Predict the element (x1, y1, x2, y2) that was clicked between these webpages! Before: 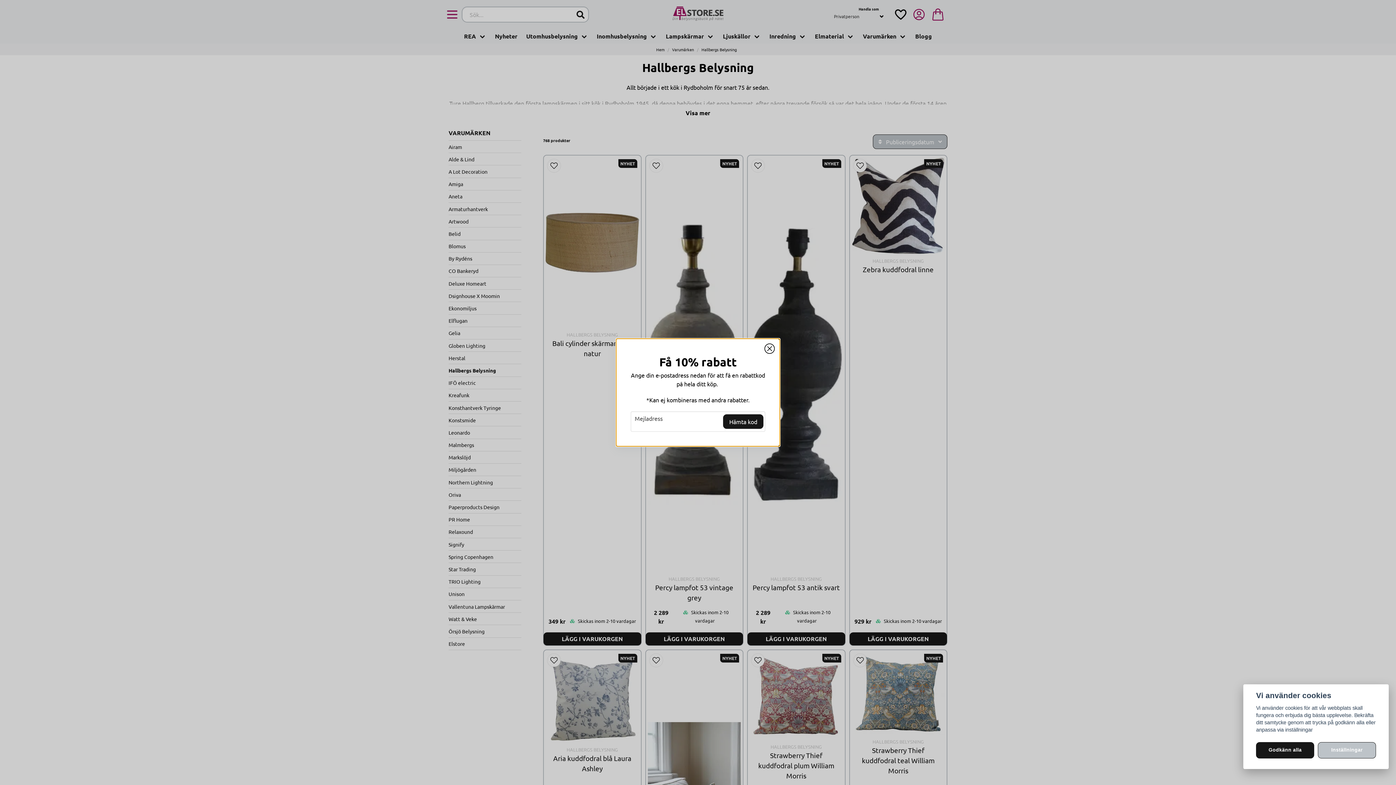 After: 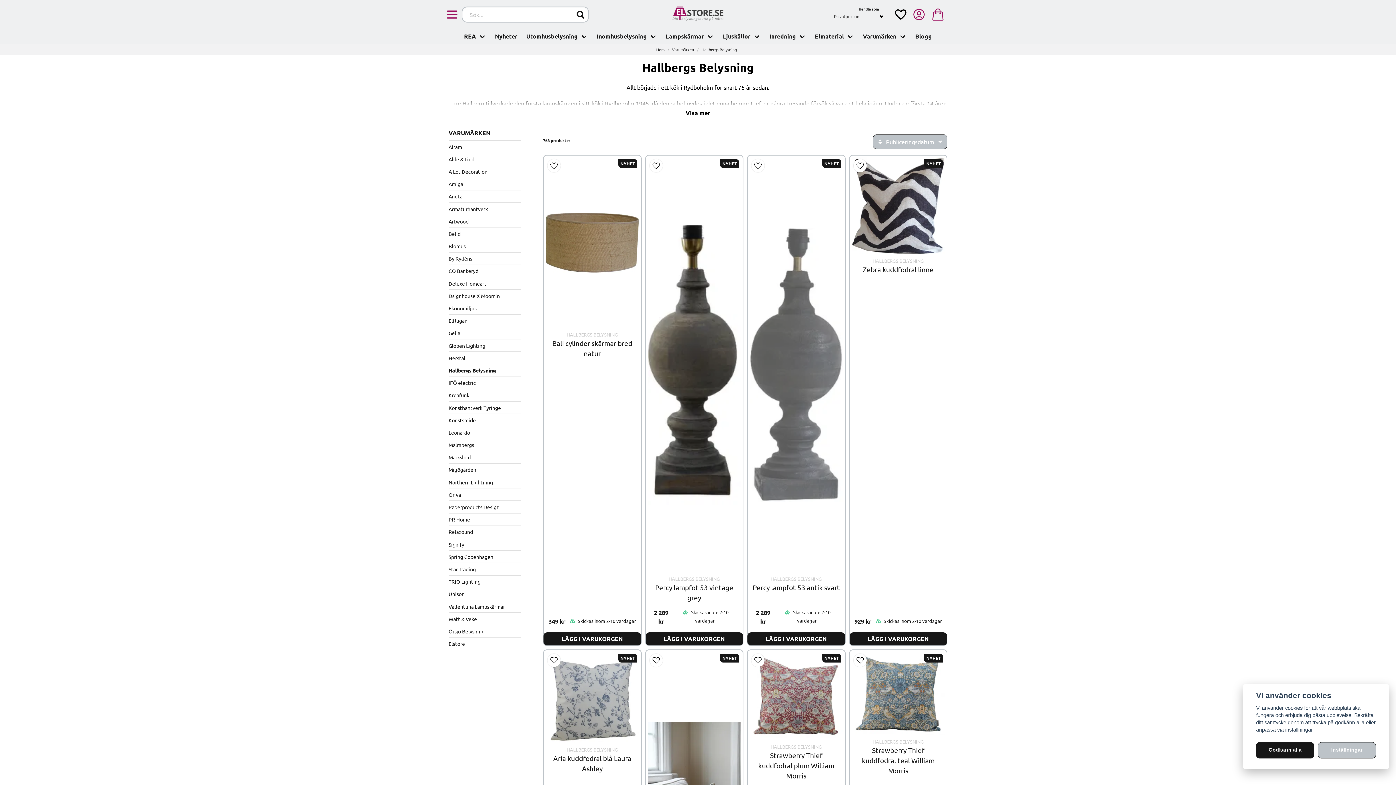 Action: bbox: (763, 361, 776, 374)